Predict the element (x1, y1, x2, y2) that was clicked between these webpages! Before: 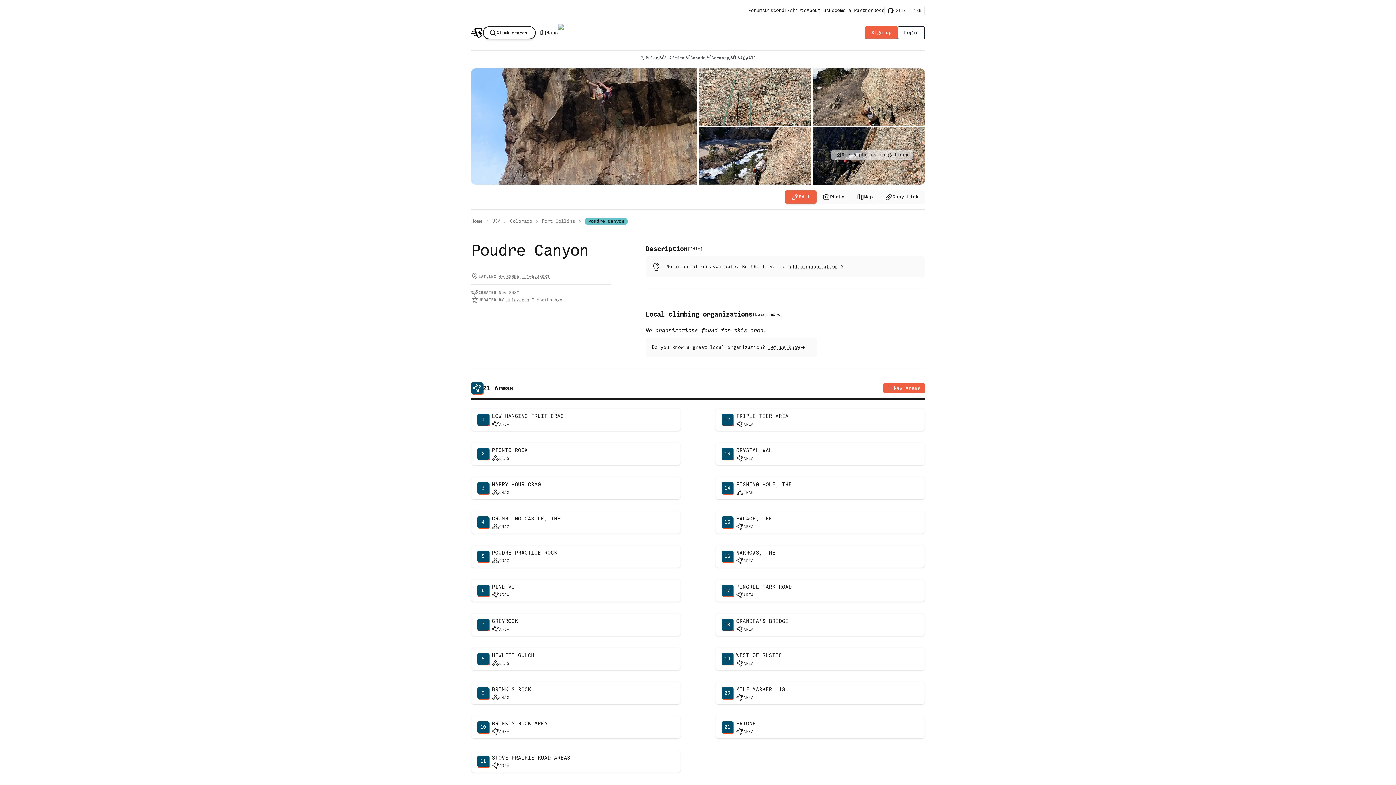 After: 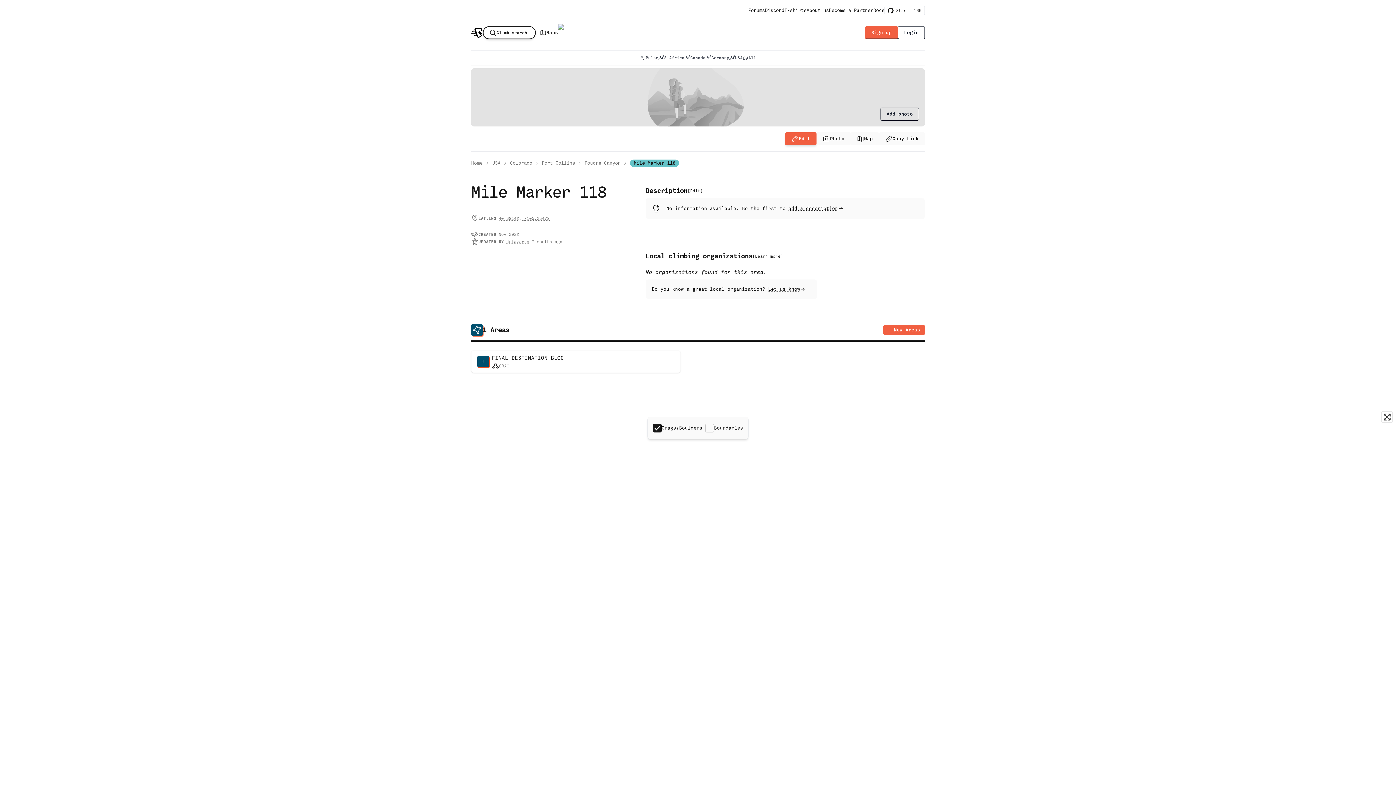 Action: label: 20
MILE MARKER 118
AREA bbox: (715, 682, 925, 704)